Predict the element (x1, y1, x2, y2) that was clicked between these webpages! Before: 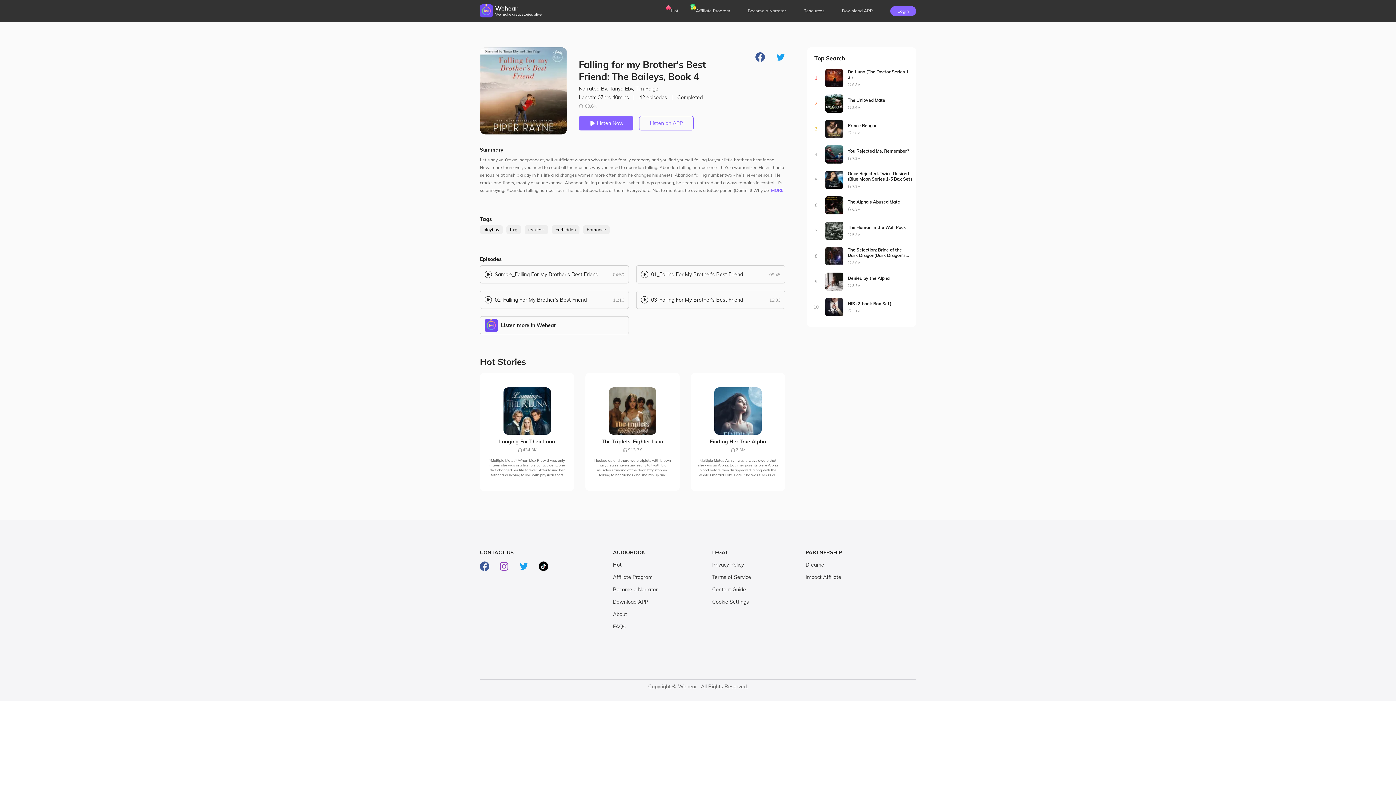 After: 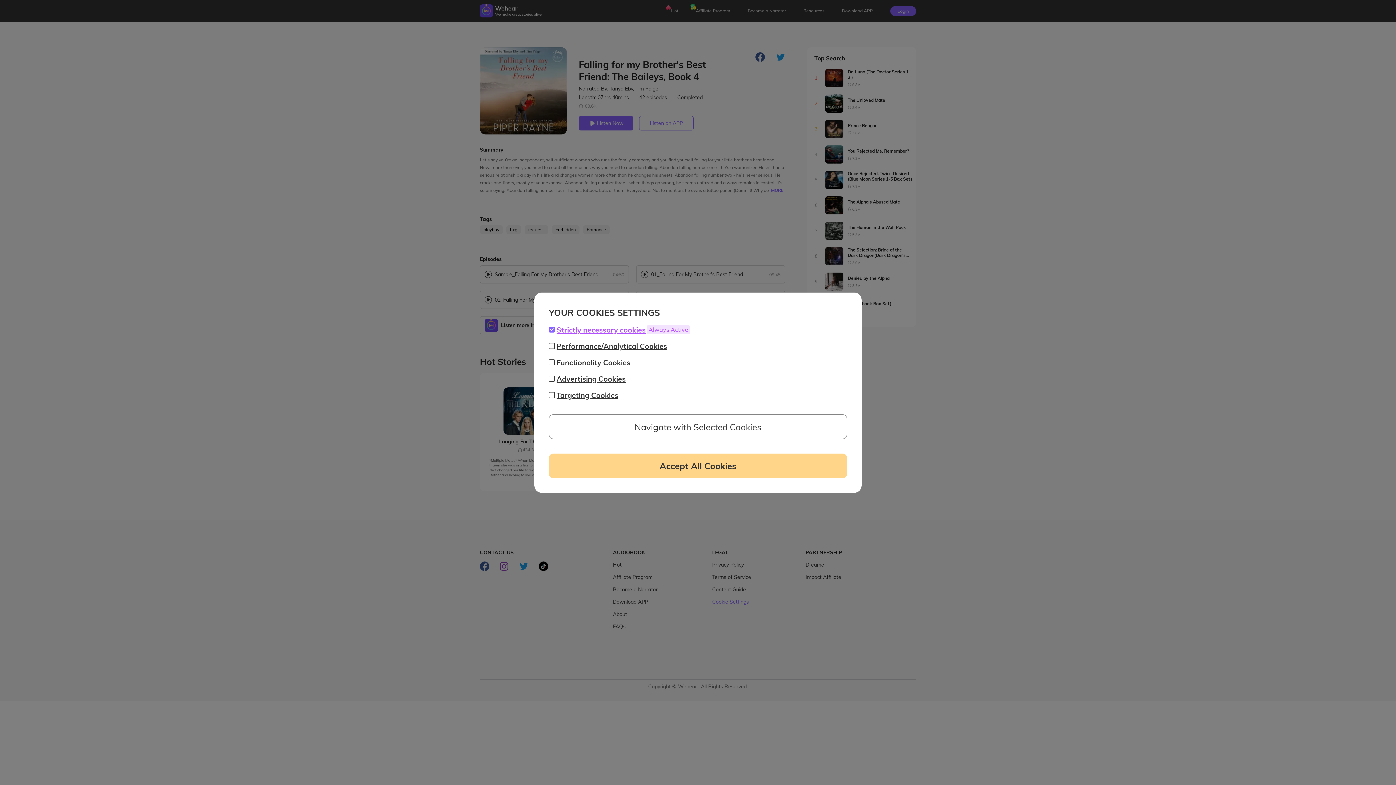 Action: label: Cookie Settings bbox: (712, 598, 749, 605)